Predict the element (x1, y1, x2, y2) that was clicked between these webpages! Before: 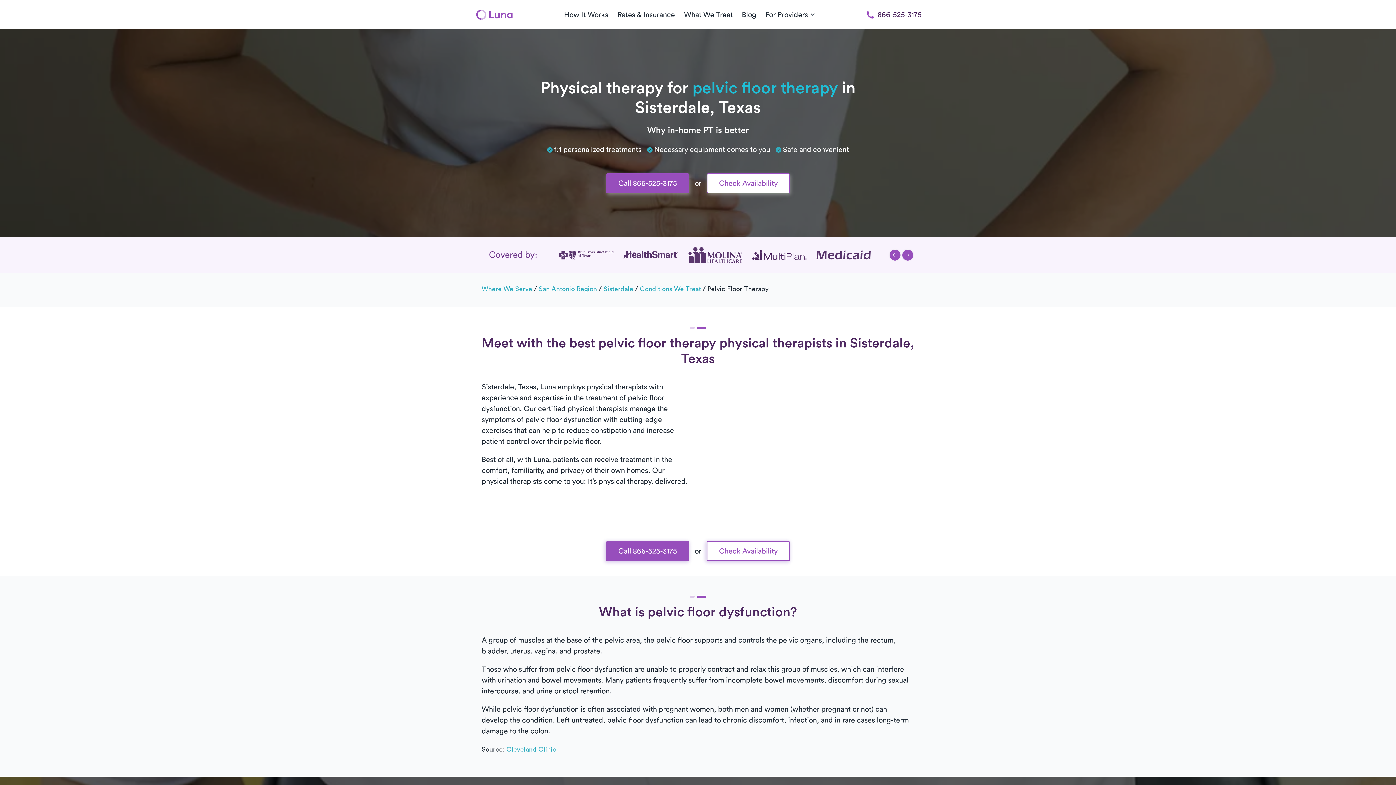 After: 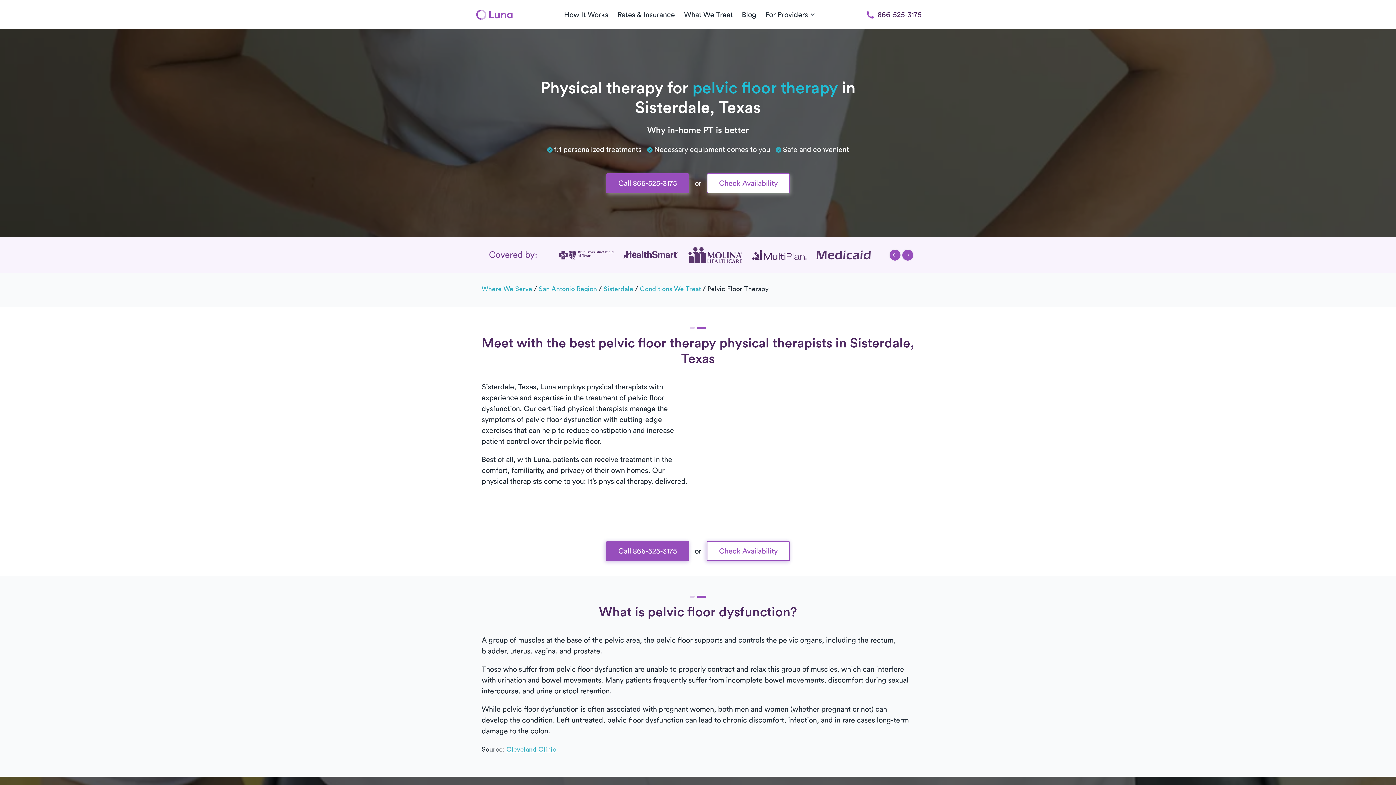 Action: label: Cleveland Clinic bbox: (506, 746, 556, 753)